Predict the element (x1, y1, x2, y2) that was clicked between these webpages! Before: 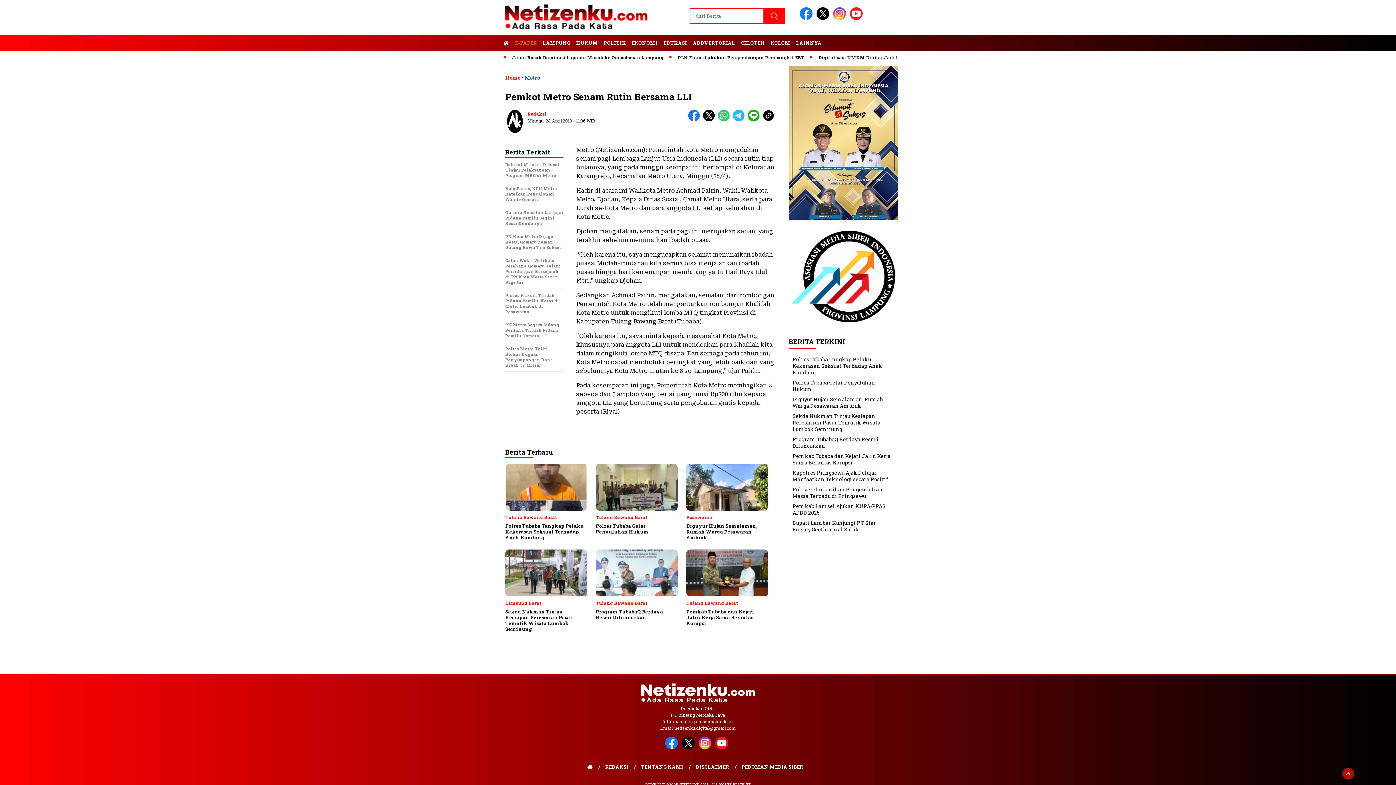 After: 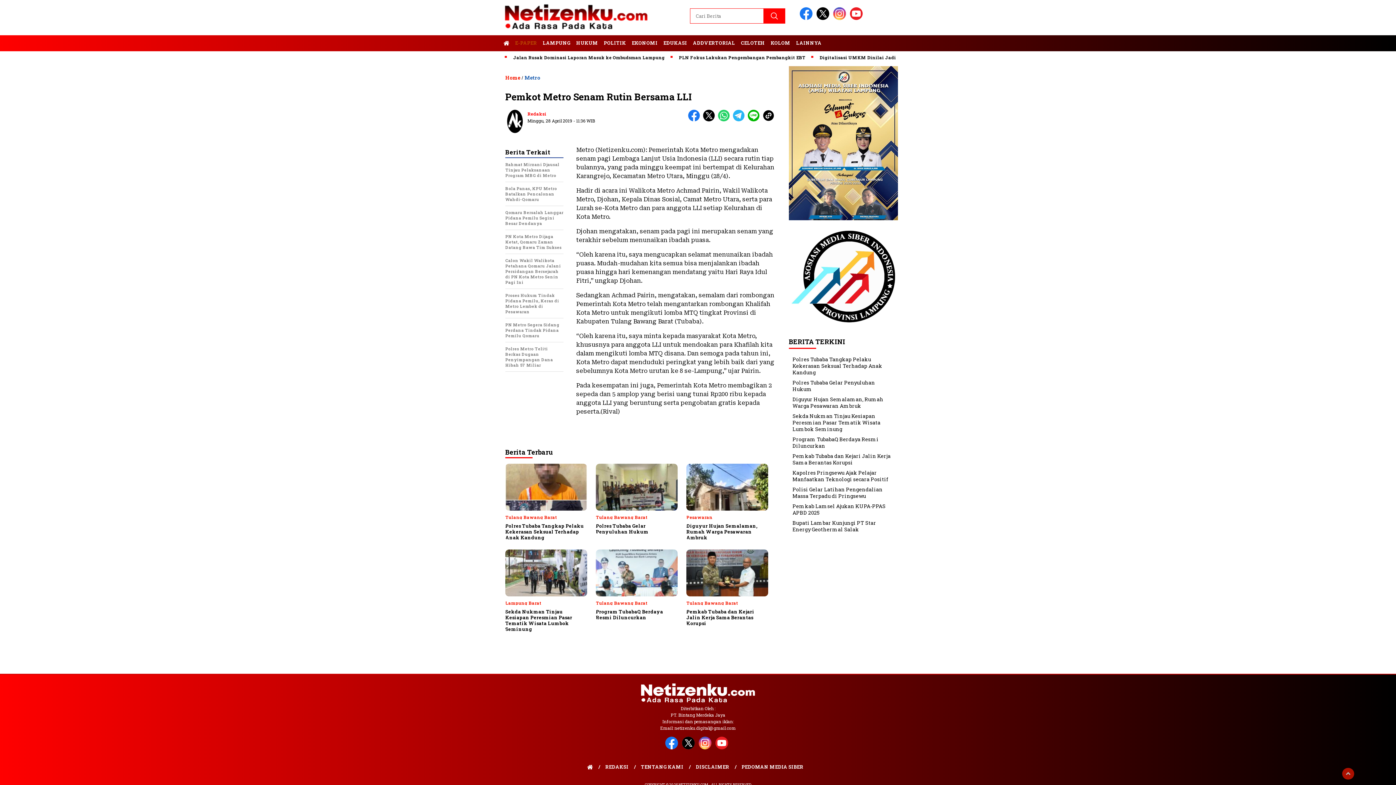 Action: bbox: (1346, 770, 1350, 777)